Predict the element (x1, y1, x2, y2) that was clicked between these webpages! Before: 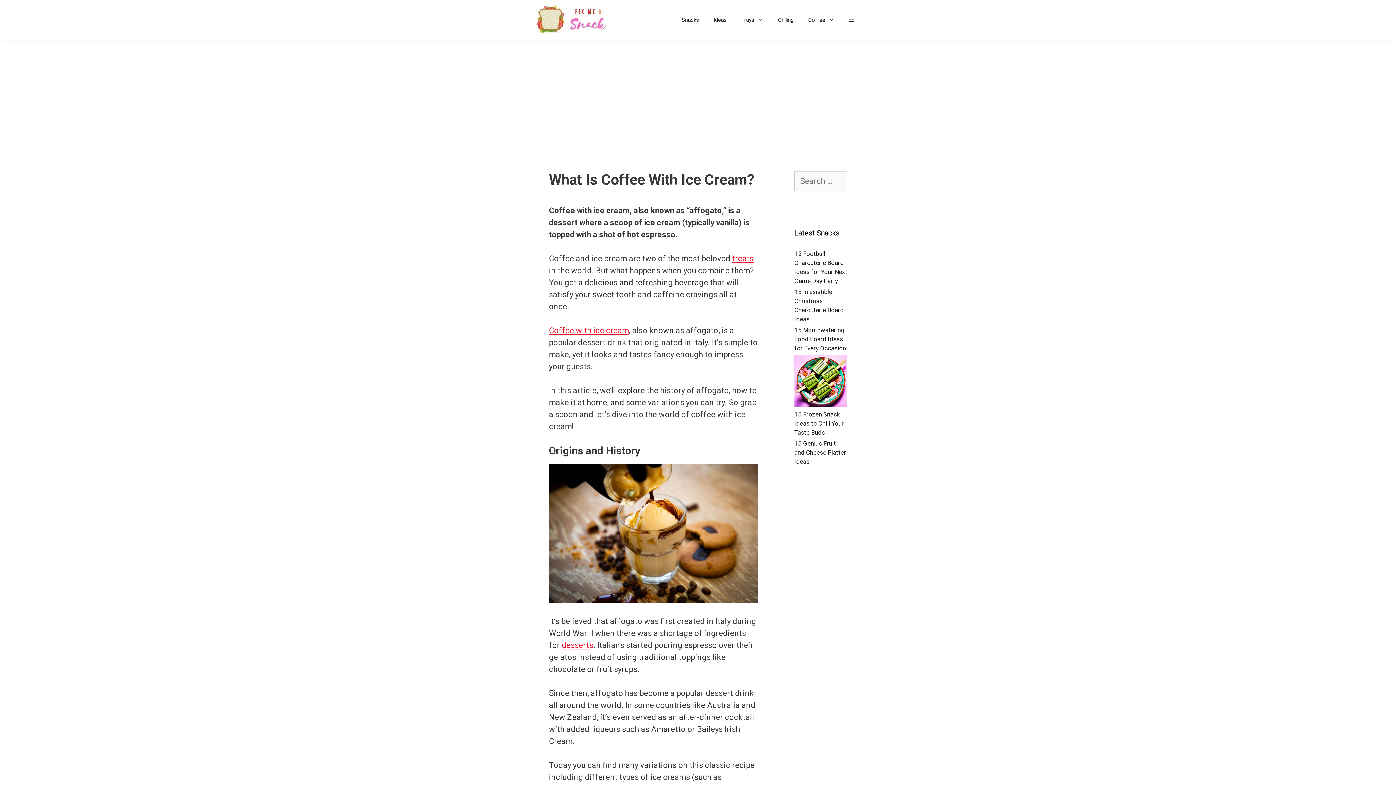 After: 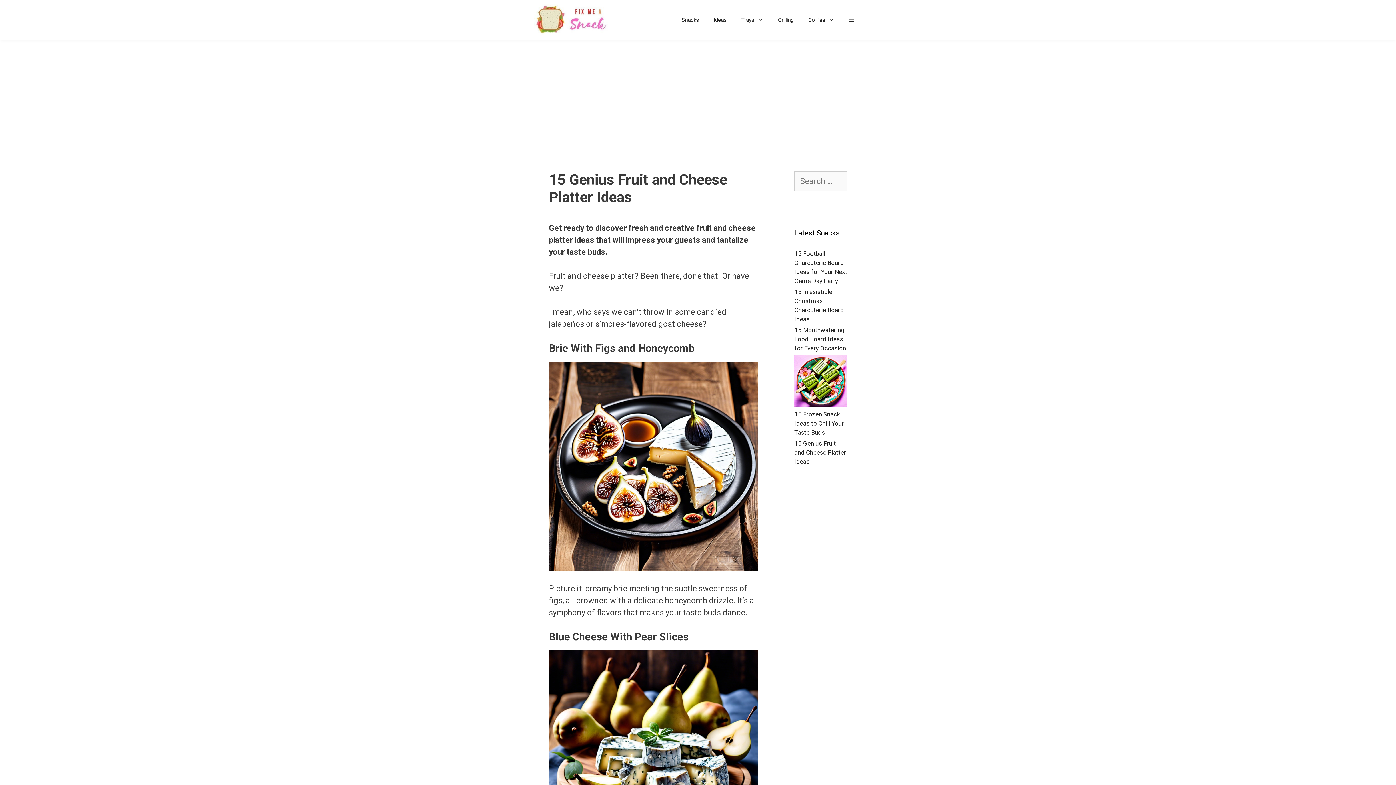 Action: bbox: (794, 440, 846, 465) label: 15 Genius Fruit and Cheese Platter Ideas